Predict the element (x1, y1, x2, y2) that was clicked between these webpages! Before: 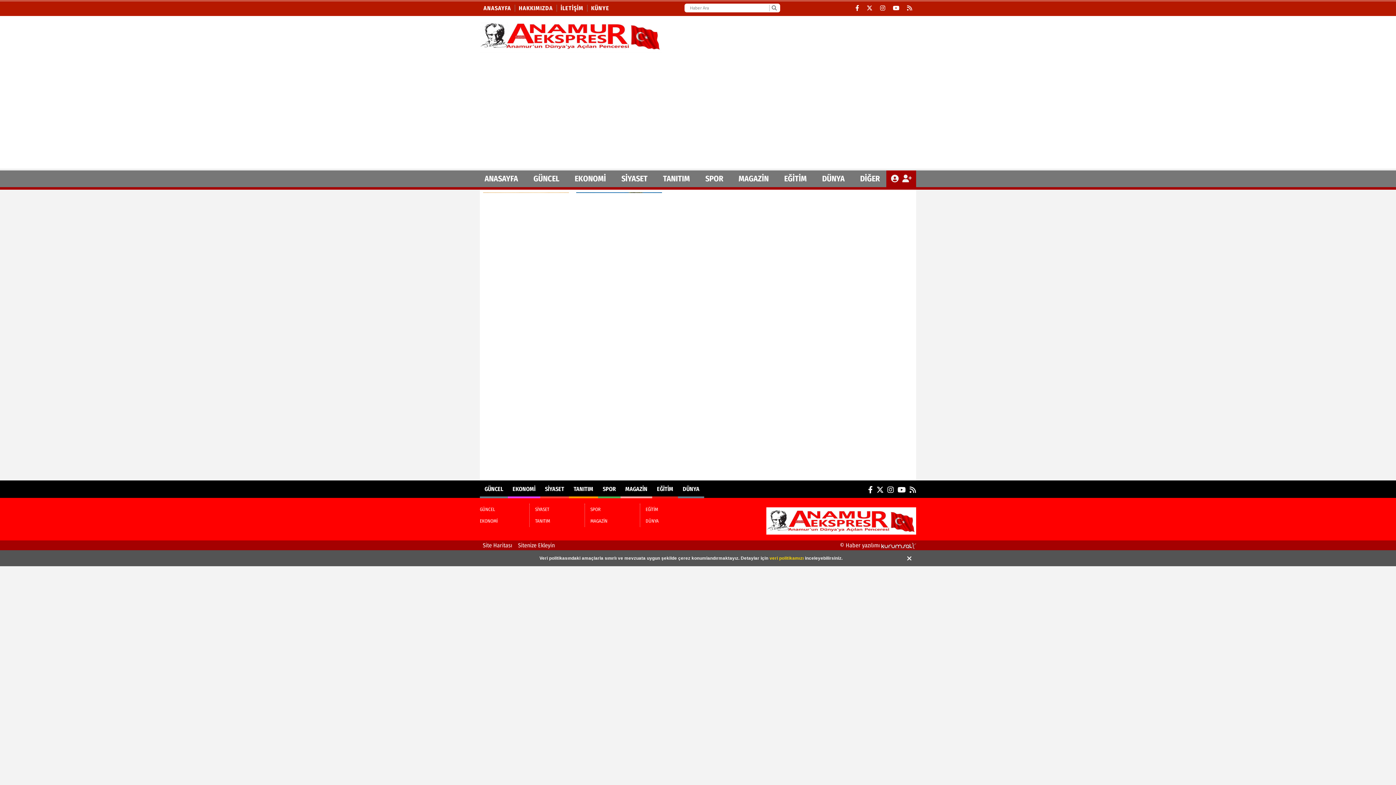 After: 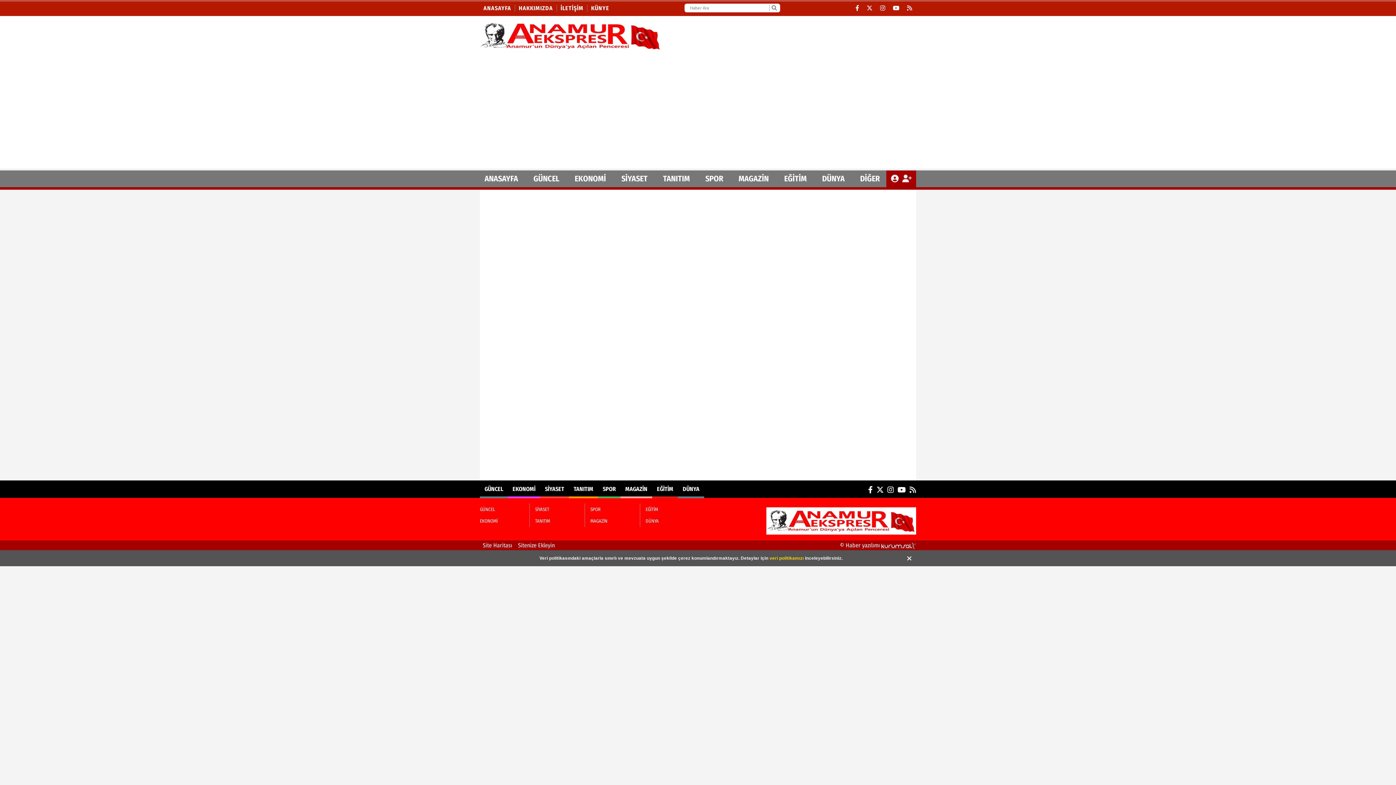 Action: label: HAKKIMIZDA bbox: (515, 4, 556, 11)